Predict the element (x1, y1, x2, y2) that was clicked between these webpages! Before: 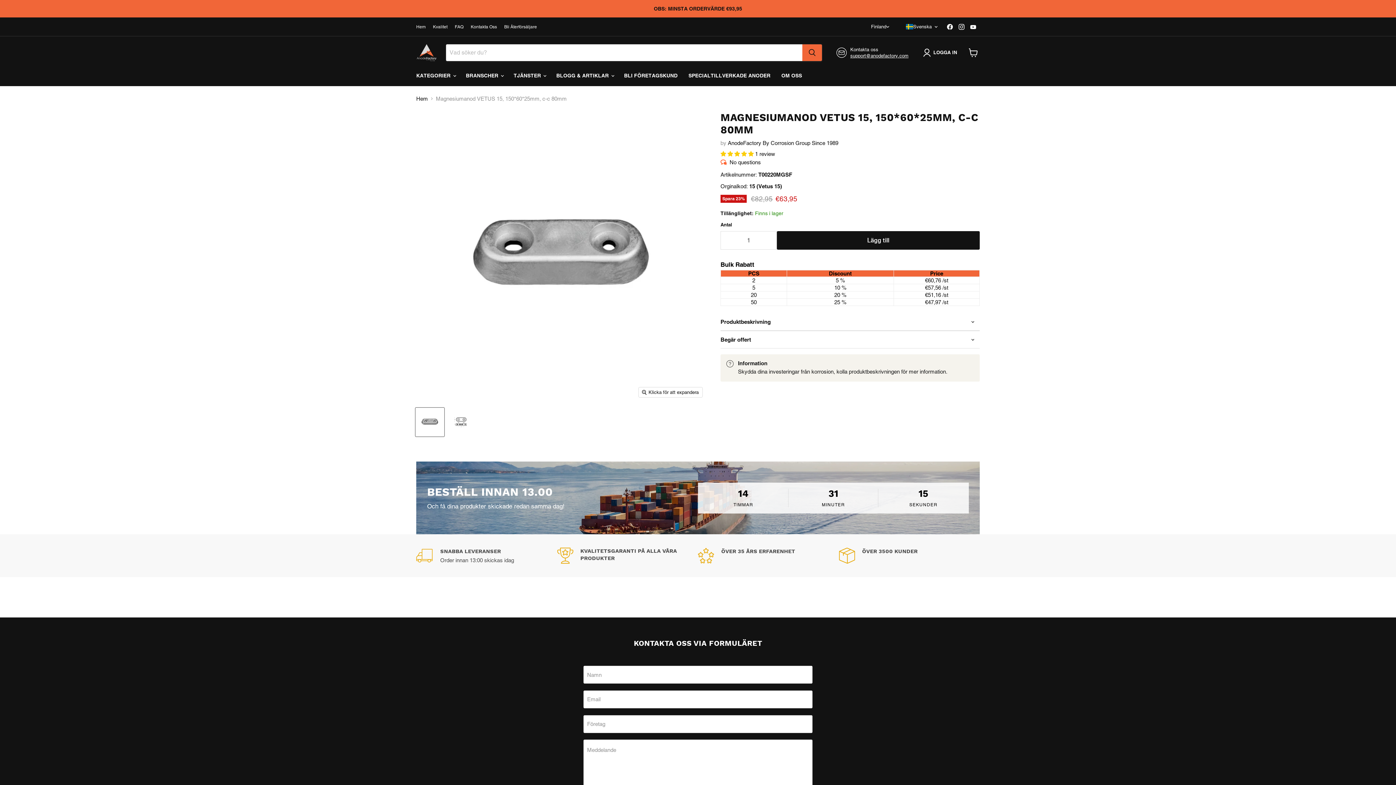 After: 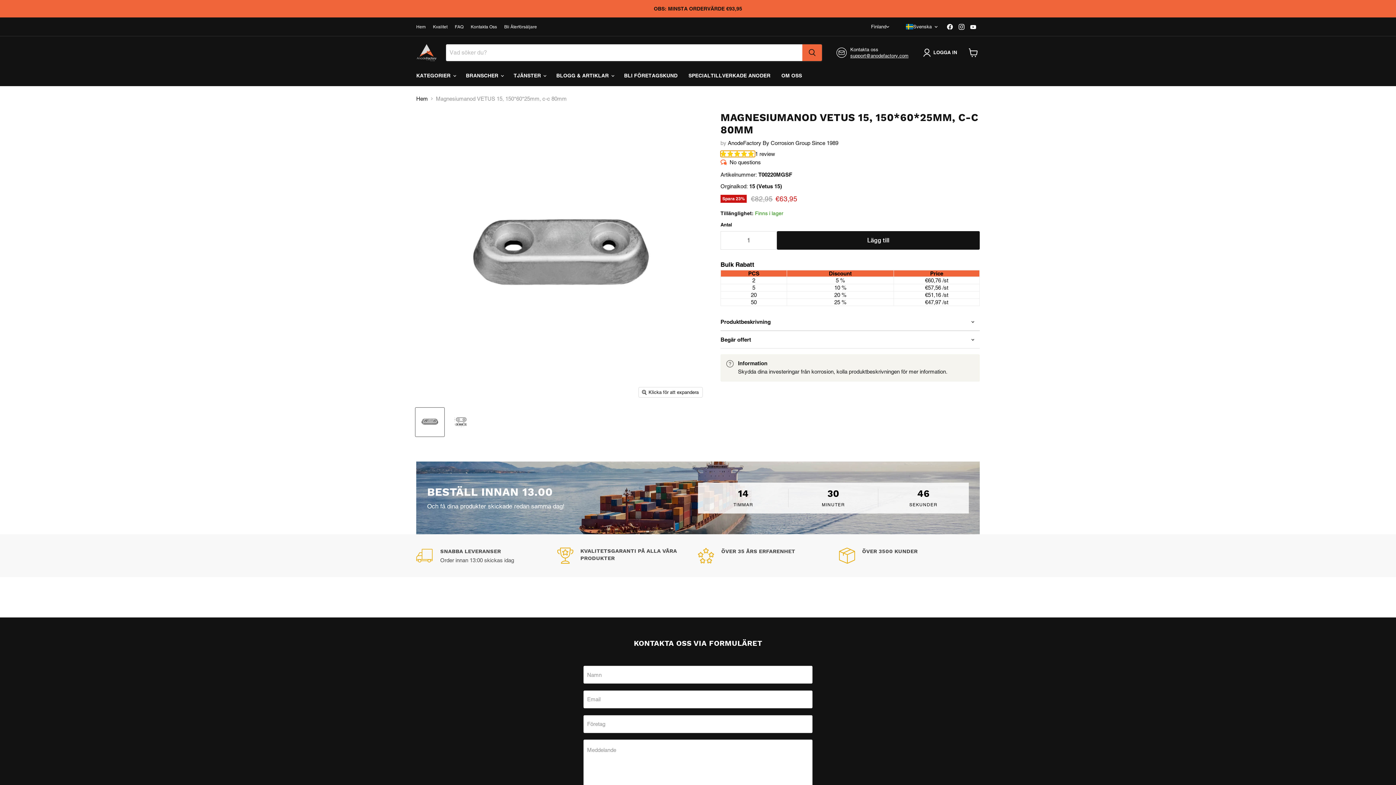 Action: bbox: (720, 151, 755, 157) label: 5.00 stars